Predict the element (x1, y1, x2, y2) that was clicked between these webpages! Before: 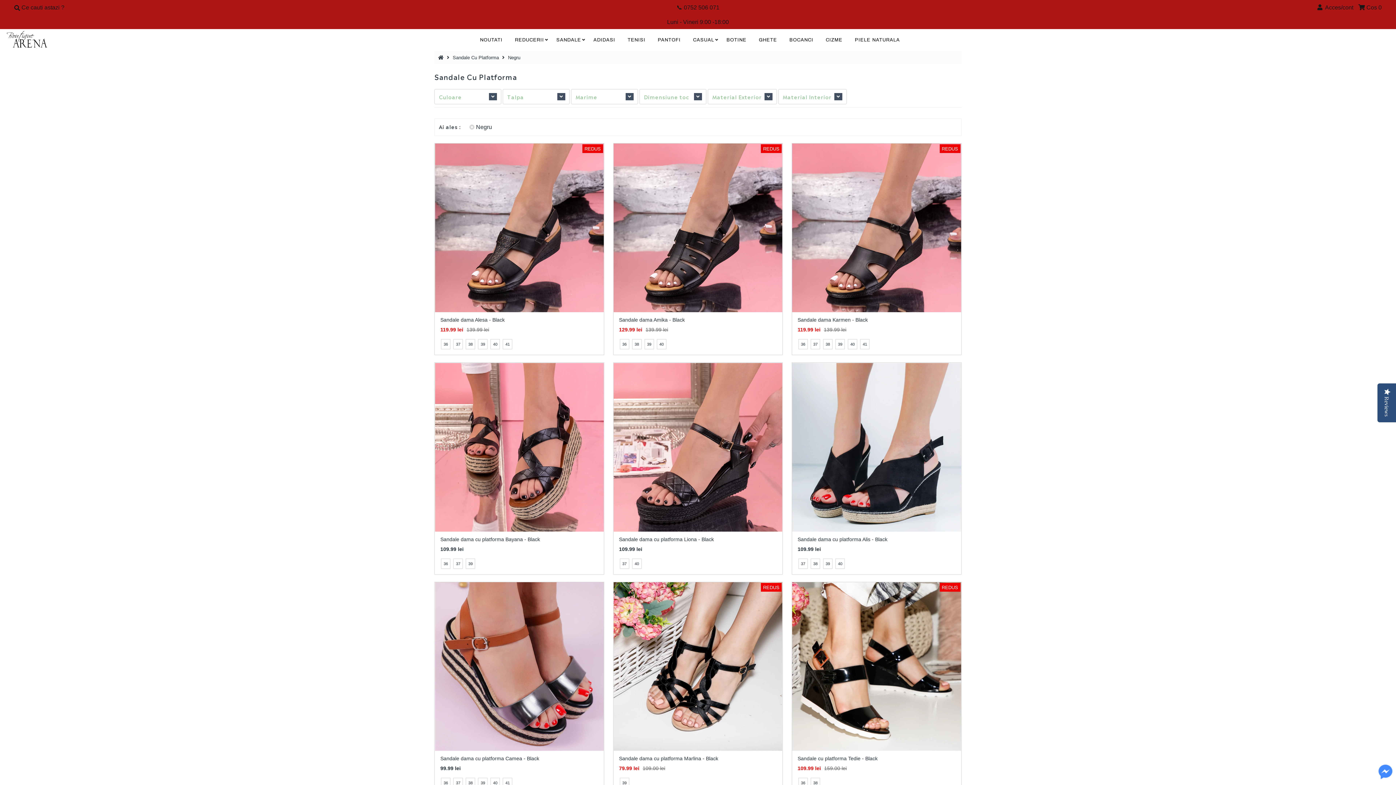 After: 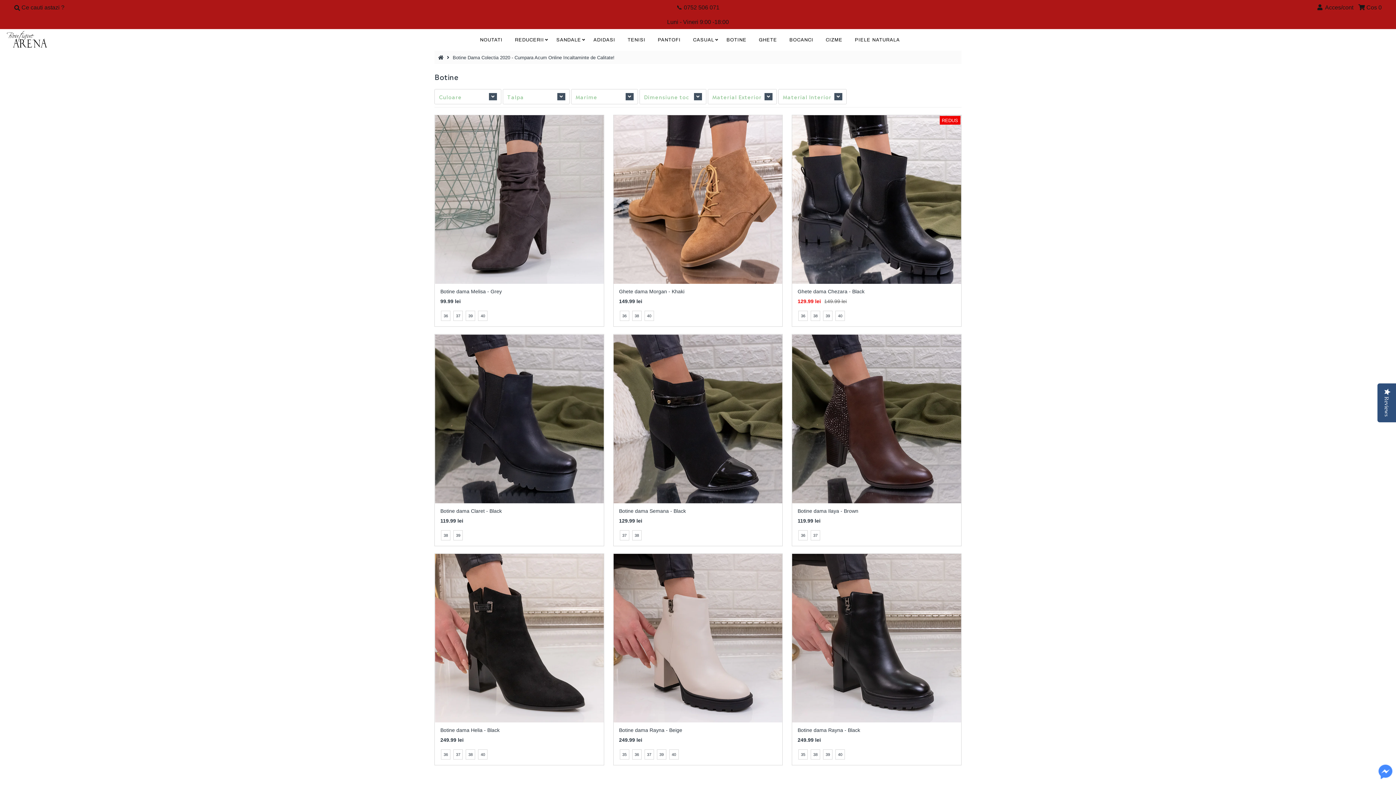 Action: label: BOTINE bbox: (721, 32, 752, 47)